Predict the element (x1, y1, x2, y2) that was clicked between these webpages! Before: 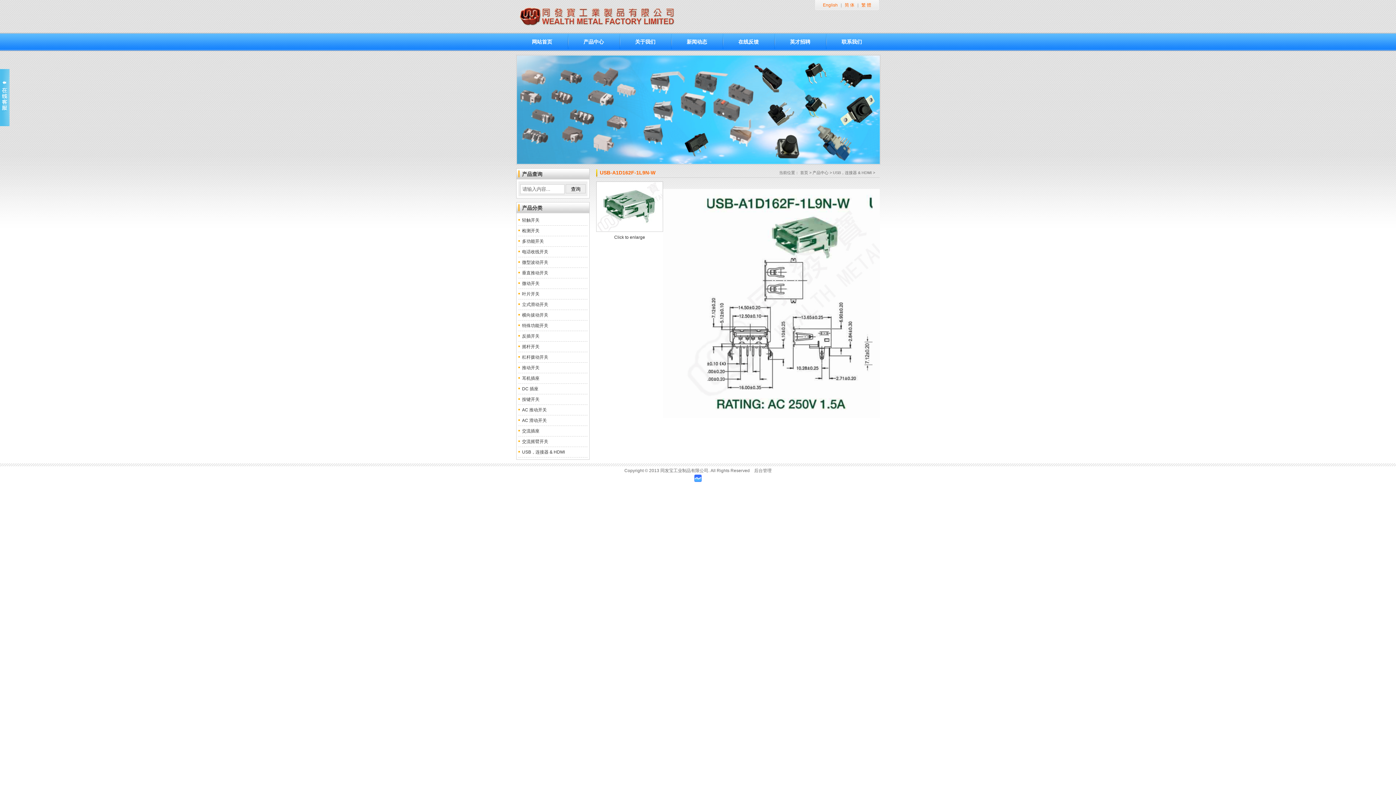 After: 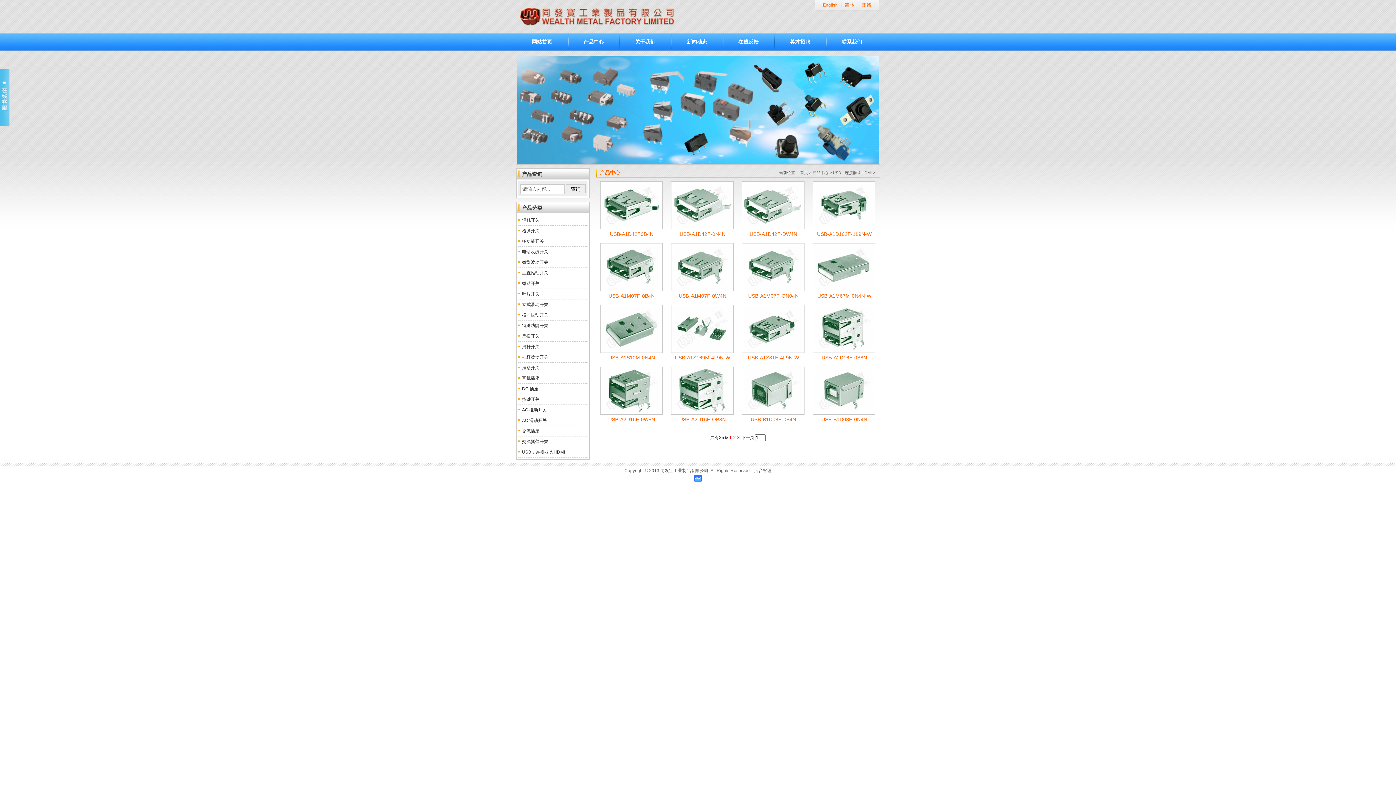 Action: bbox: (518, 447, 587, 457) label: USB，连接器 & HDMI